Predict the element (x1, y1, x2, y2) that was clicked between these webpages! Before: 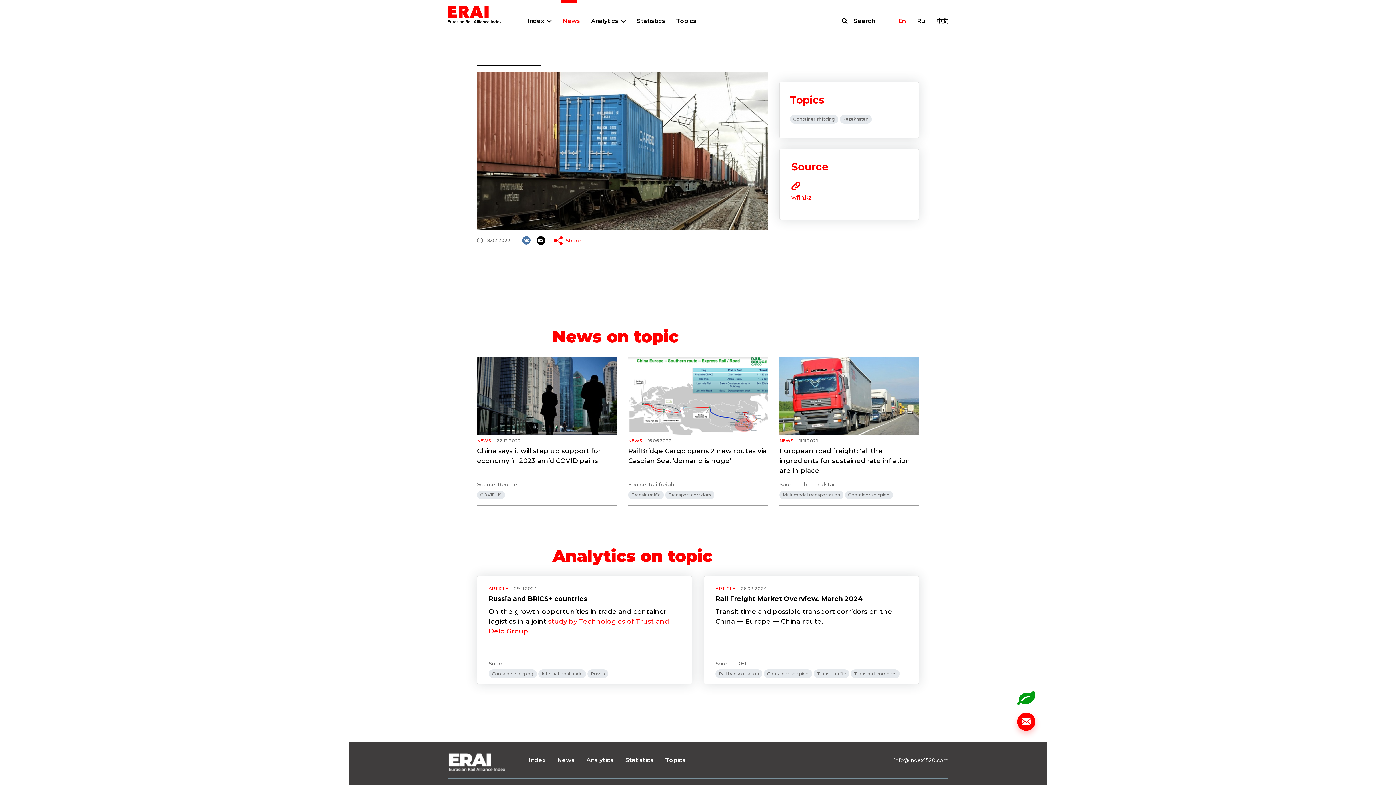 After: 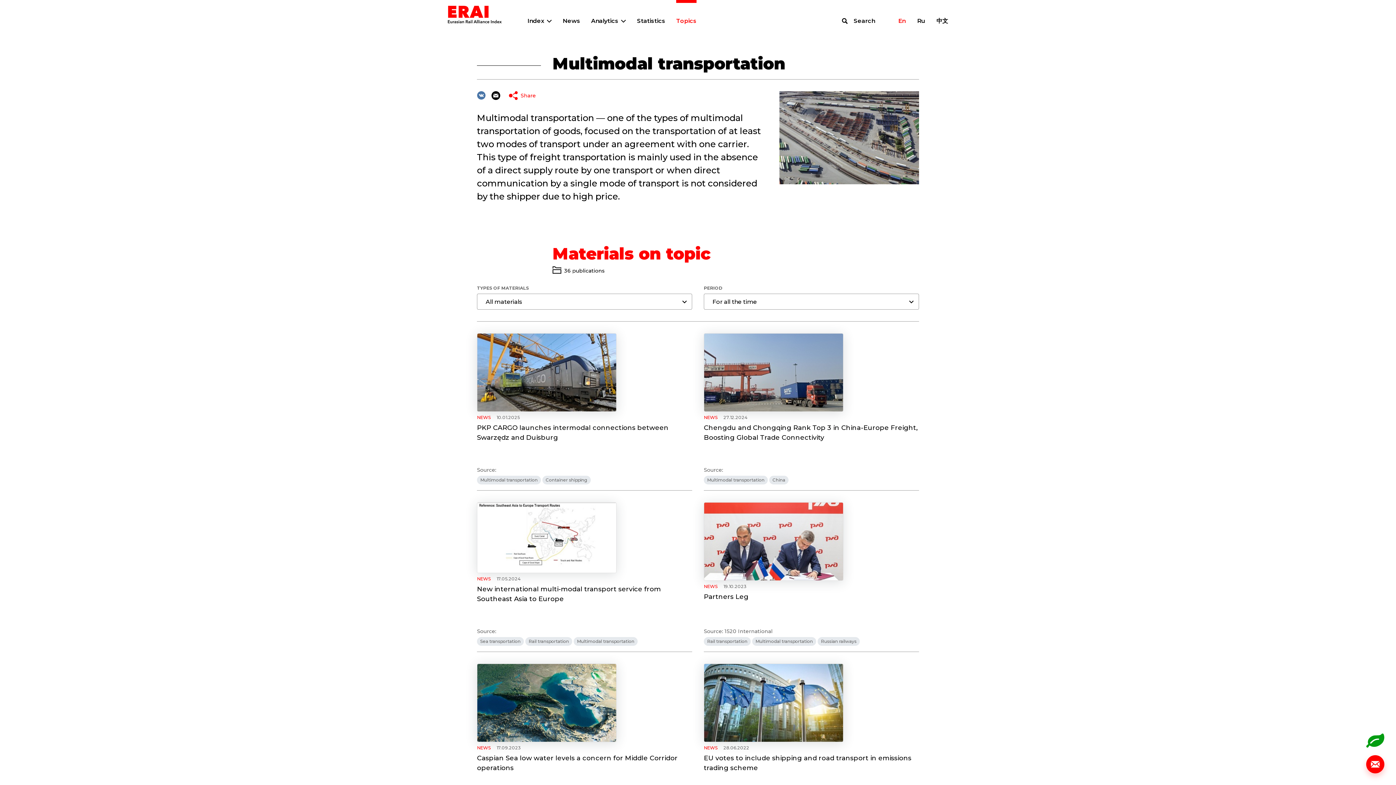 Action: label: Multimodal transportation bbox: (779, 490, 843, 499)